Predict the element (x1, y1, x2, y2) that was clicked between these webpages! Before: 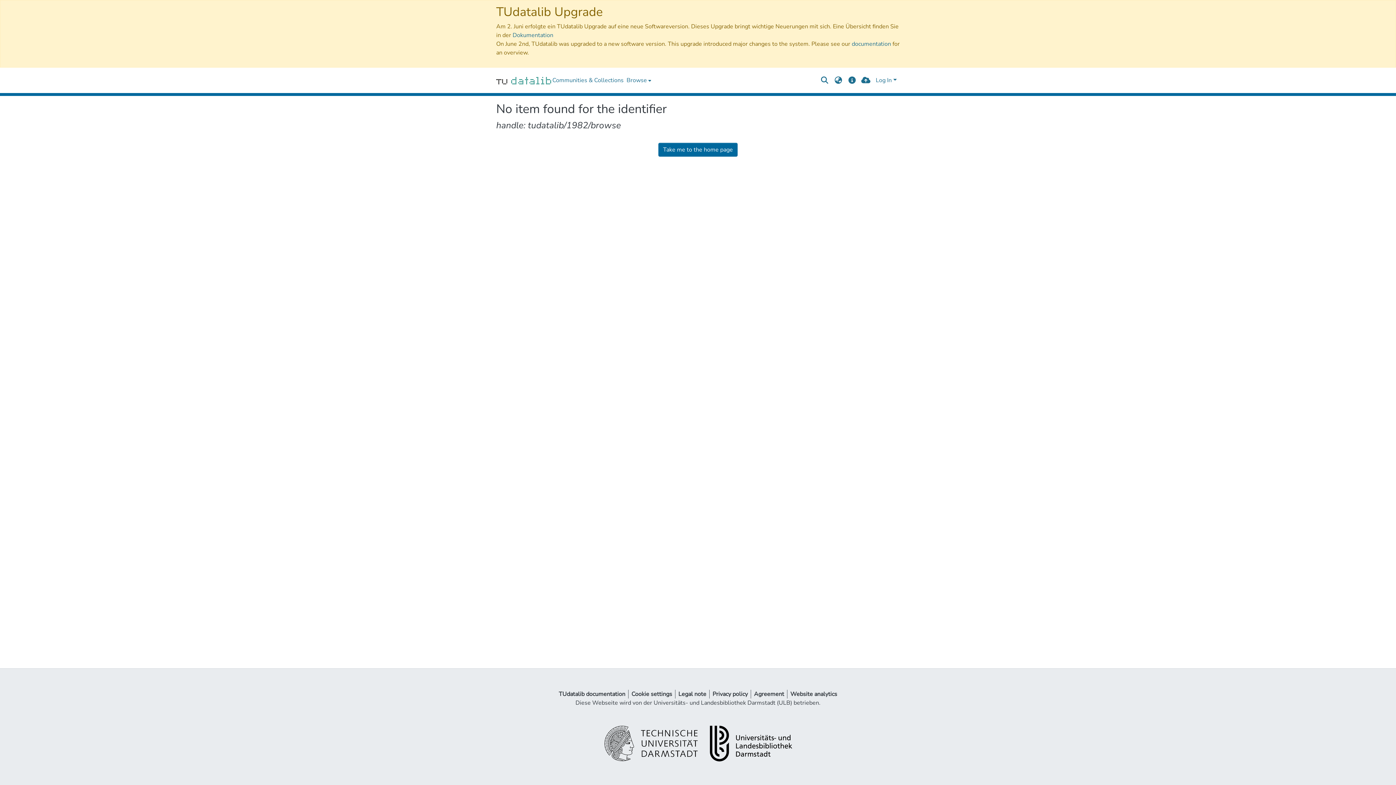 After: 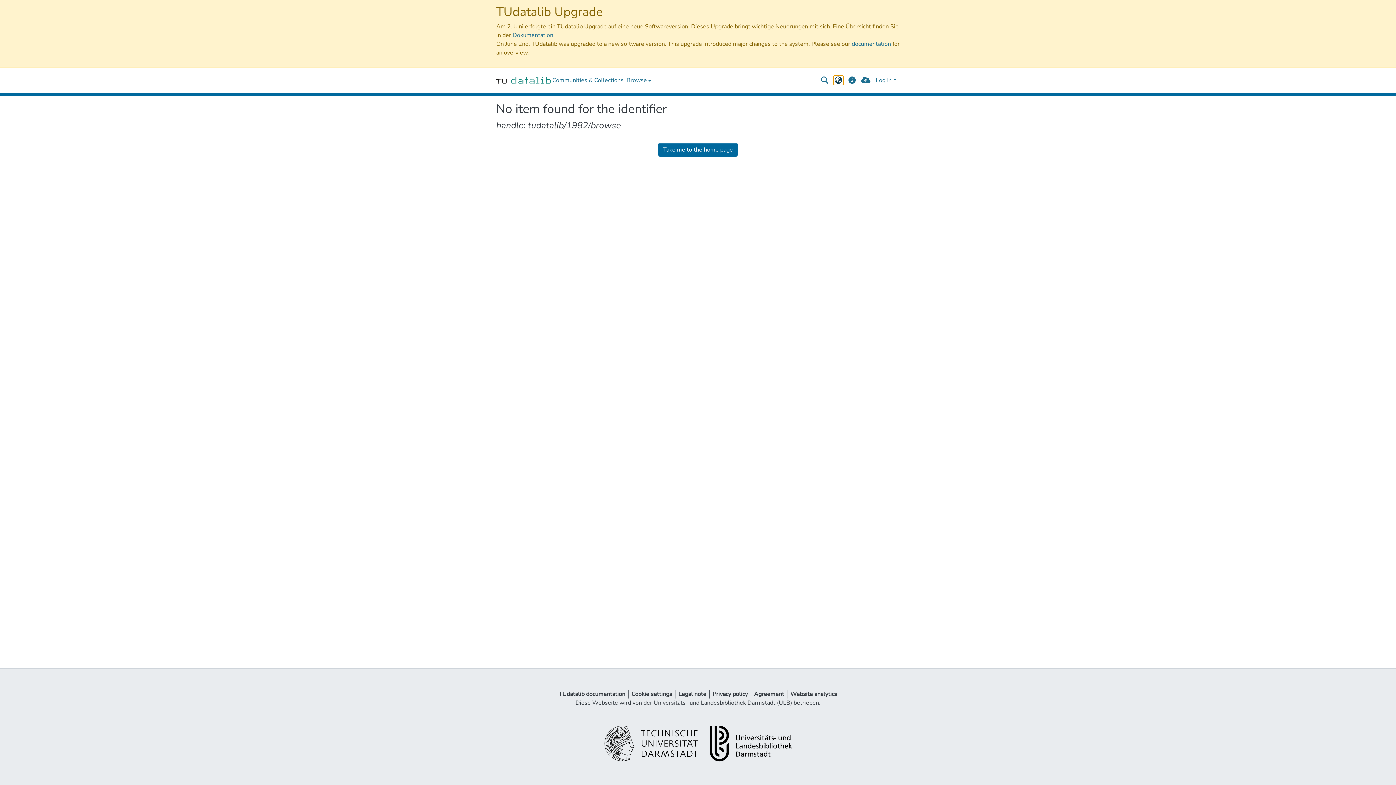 Action: bbox: (834, 76, 843, 84) label: Language switch